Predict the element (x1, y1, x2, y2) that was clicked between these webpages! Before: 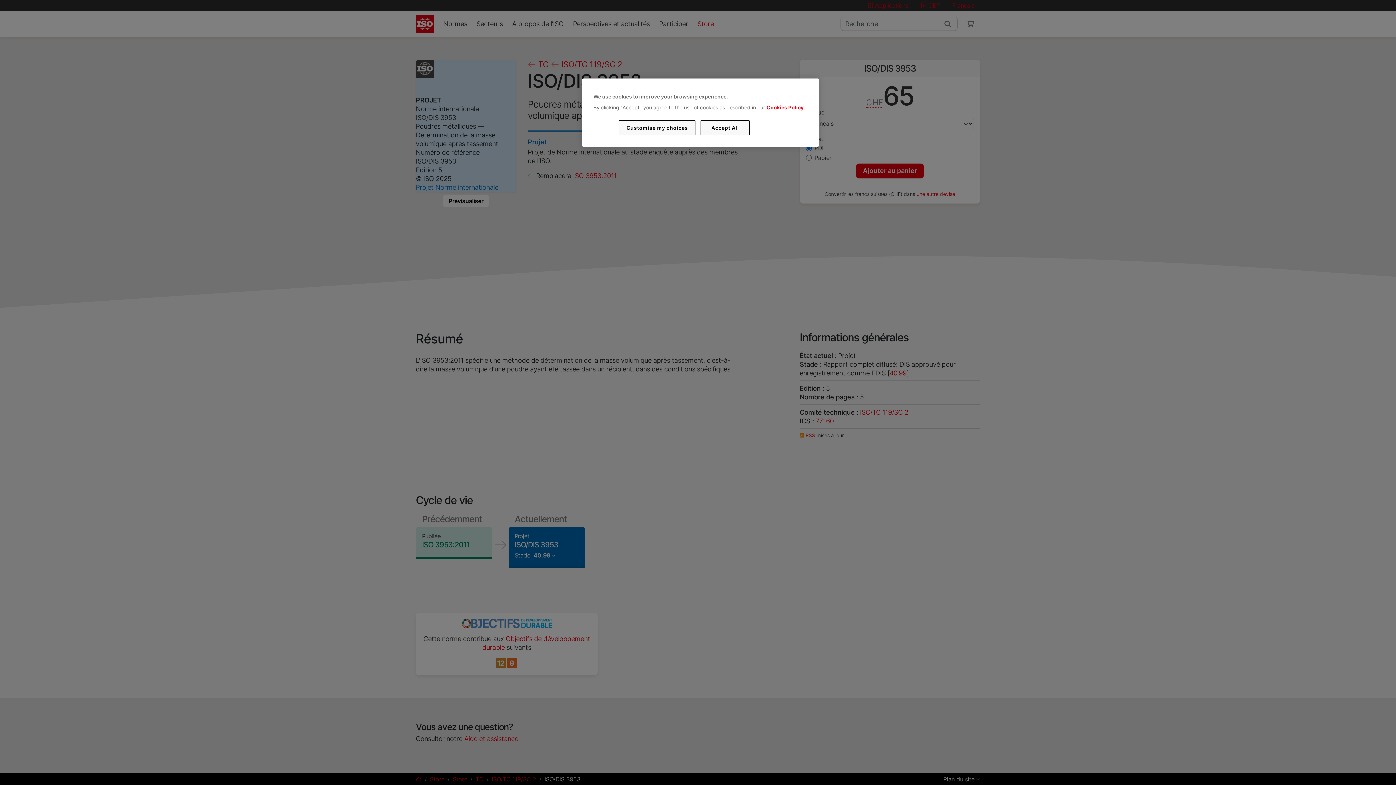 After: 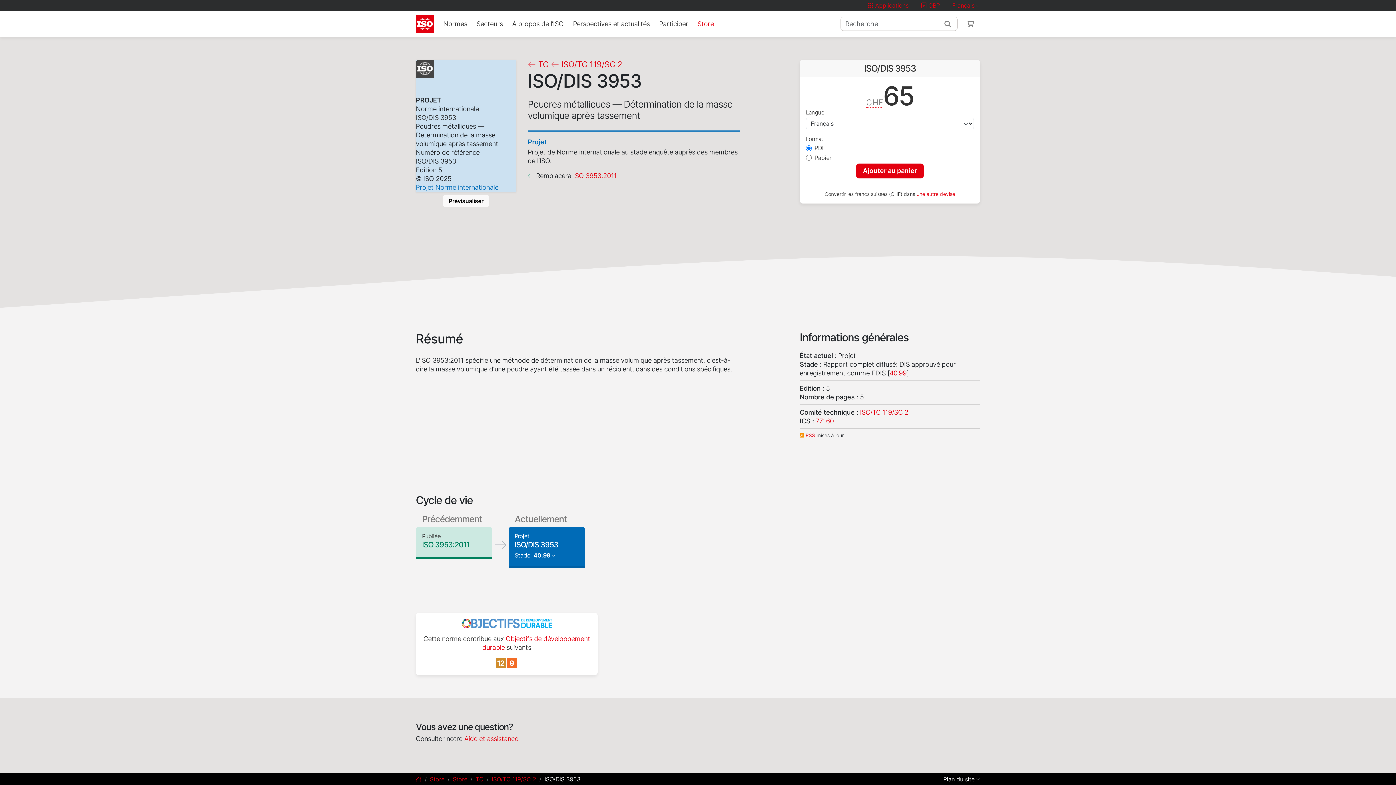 Action: bbox: (700, 120, 749, 135) label: Accept All